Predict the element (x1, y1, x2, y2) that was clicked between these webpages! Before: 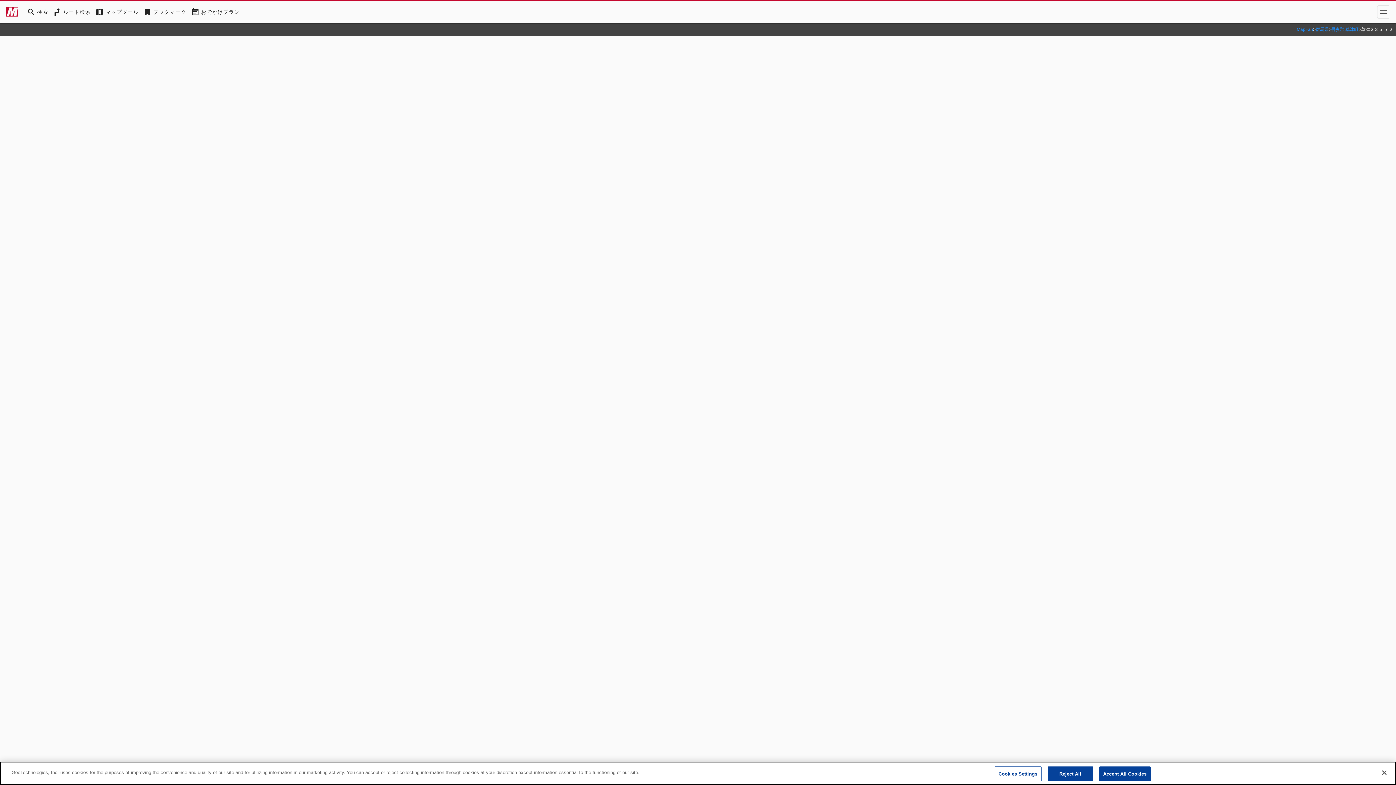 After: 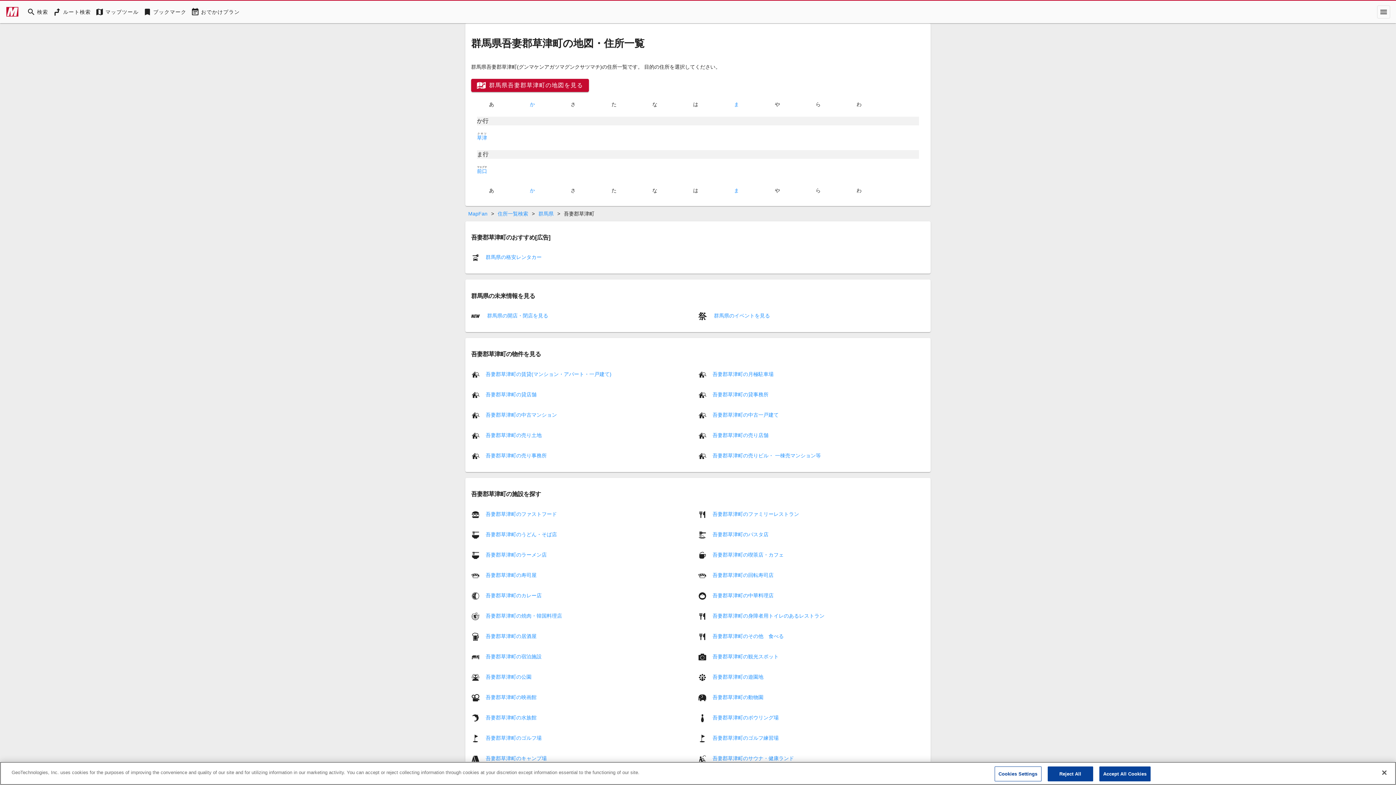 Action: label: 吾妻郡 草津町 bbox: (1331, 26, 1358, 32)